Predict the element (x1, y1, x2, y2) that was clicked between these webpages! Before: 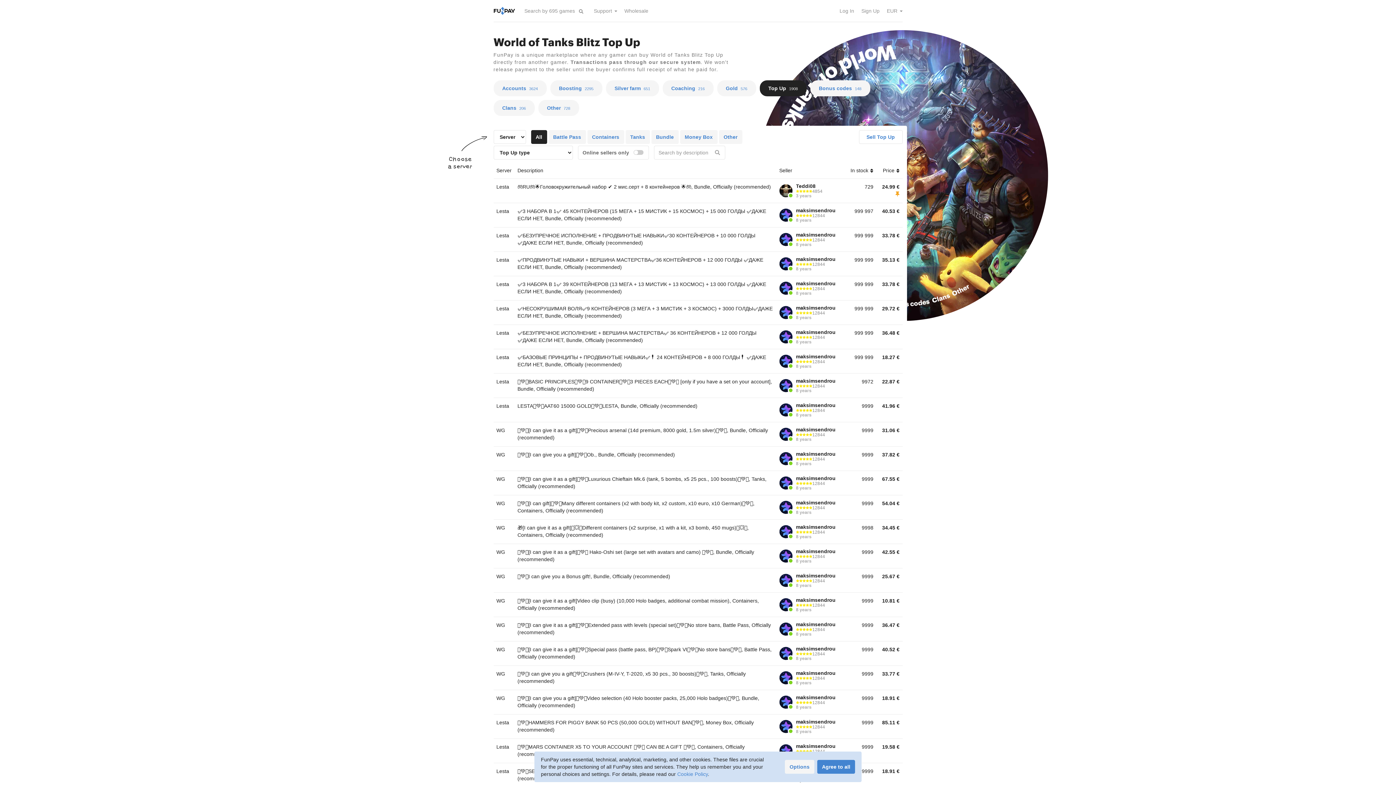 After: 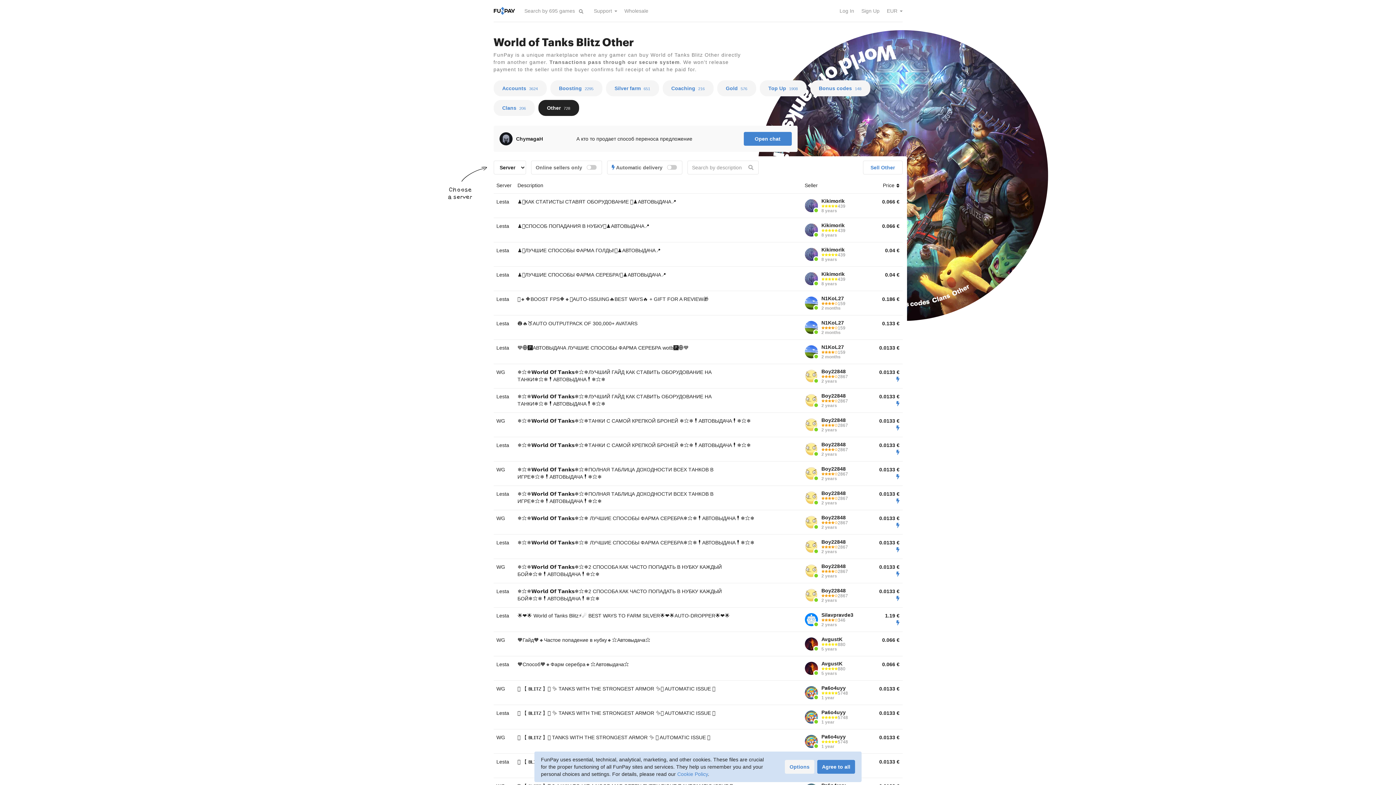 Action: label: Other 728 bbox: (538, 100, 579, 116)